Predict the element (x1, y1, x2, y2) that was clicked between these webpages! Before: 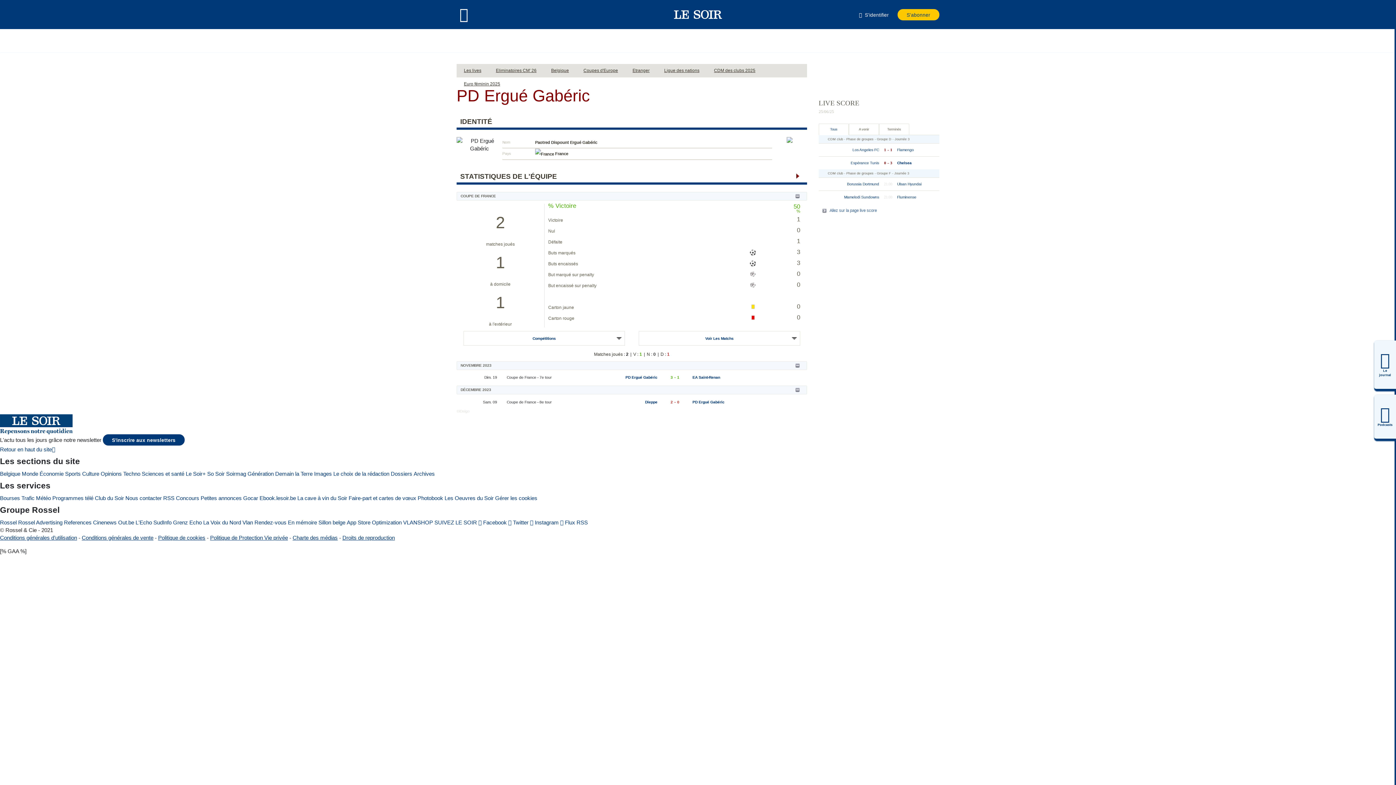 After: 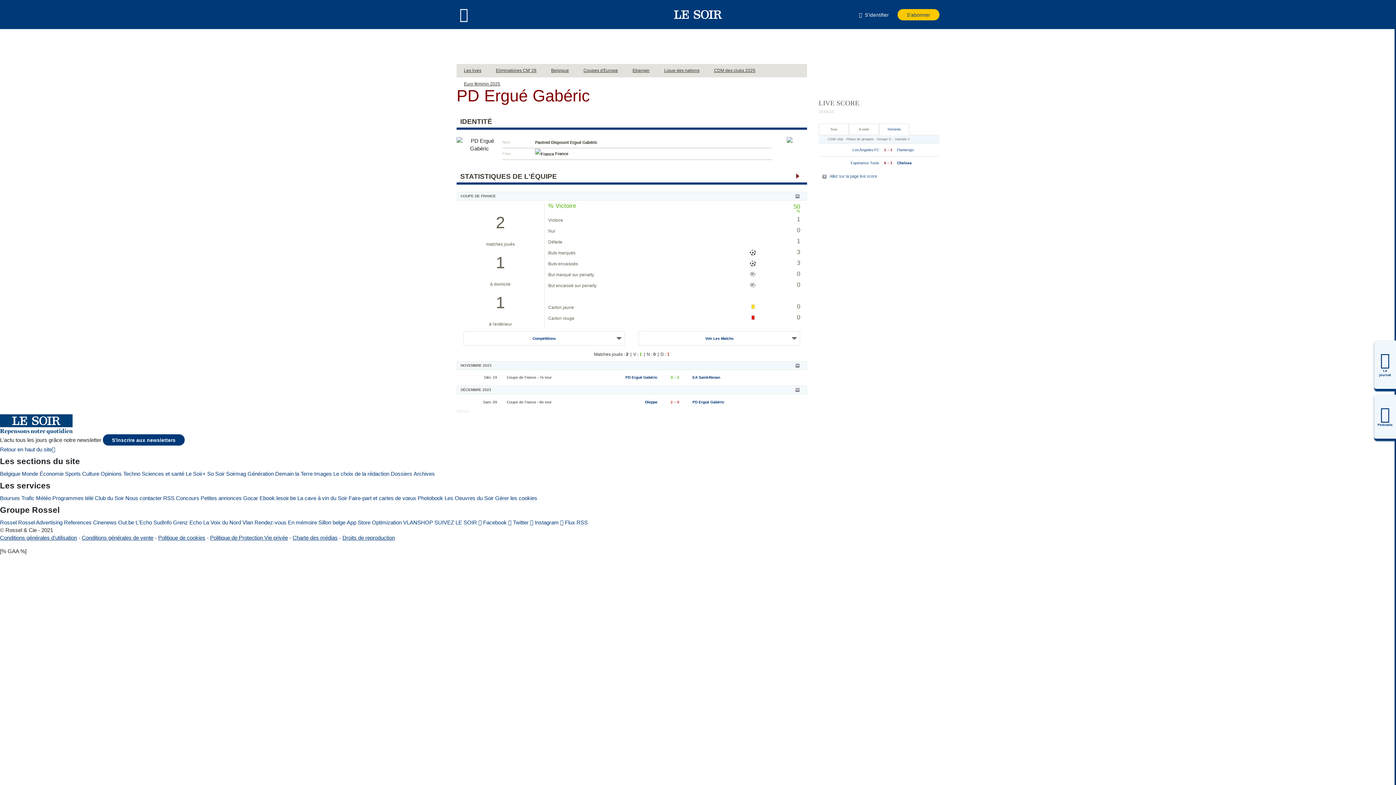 Action: bbox: (879, 123, 909, 135) label: Terminés